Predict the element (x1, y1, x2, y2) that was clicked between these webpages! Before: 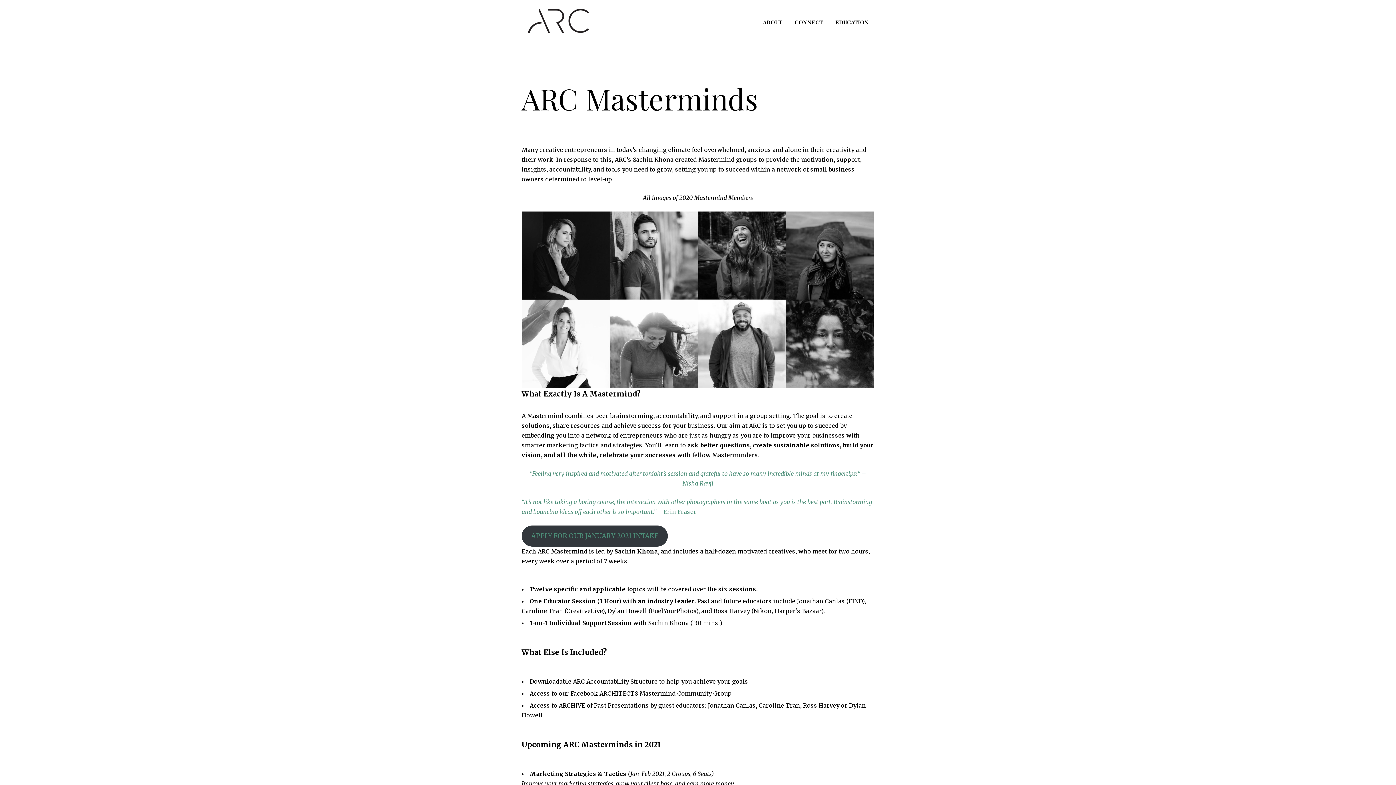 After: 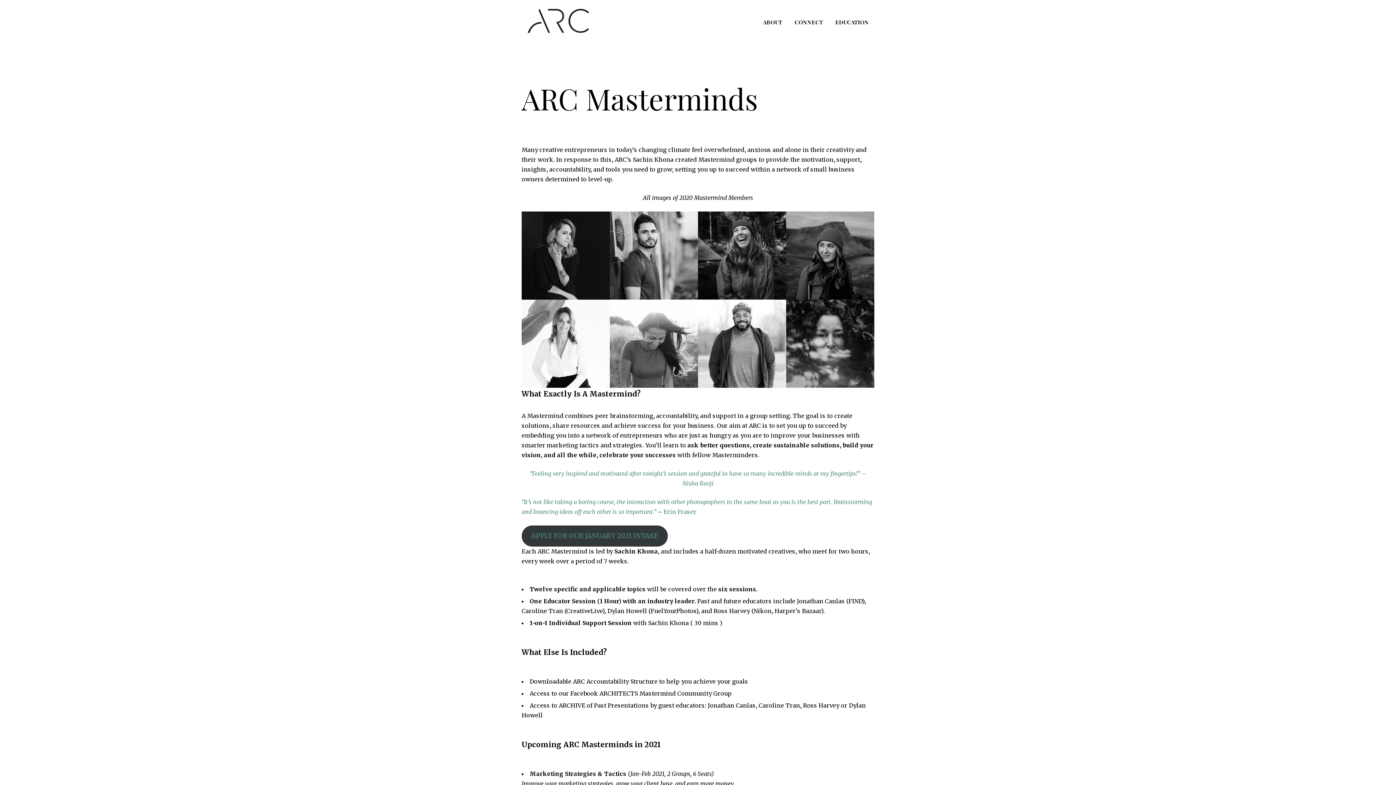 Action: label: Nisha Ravji bbox: (682, 480, 713, 487)